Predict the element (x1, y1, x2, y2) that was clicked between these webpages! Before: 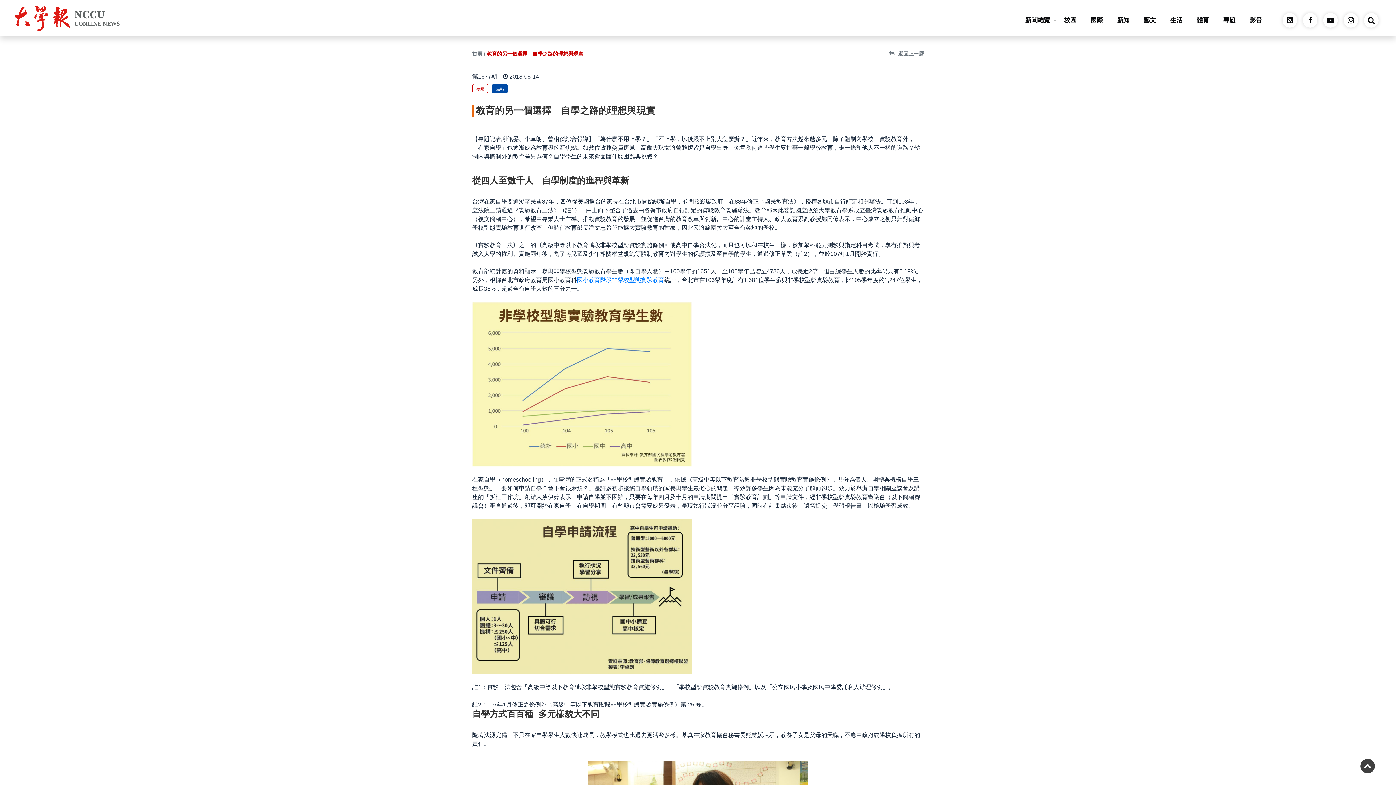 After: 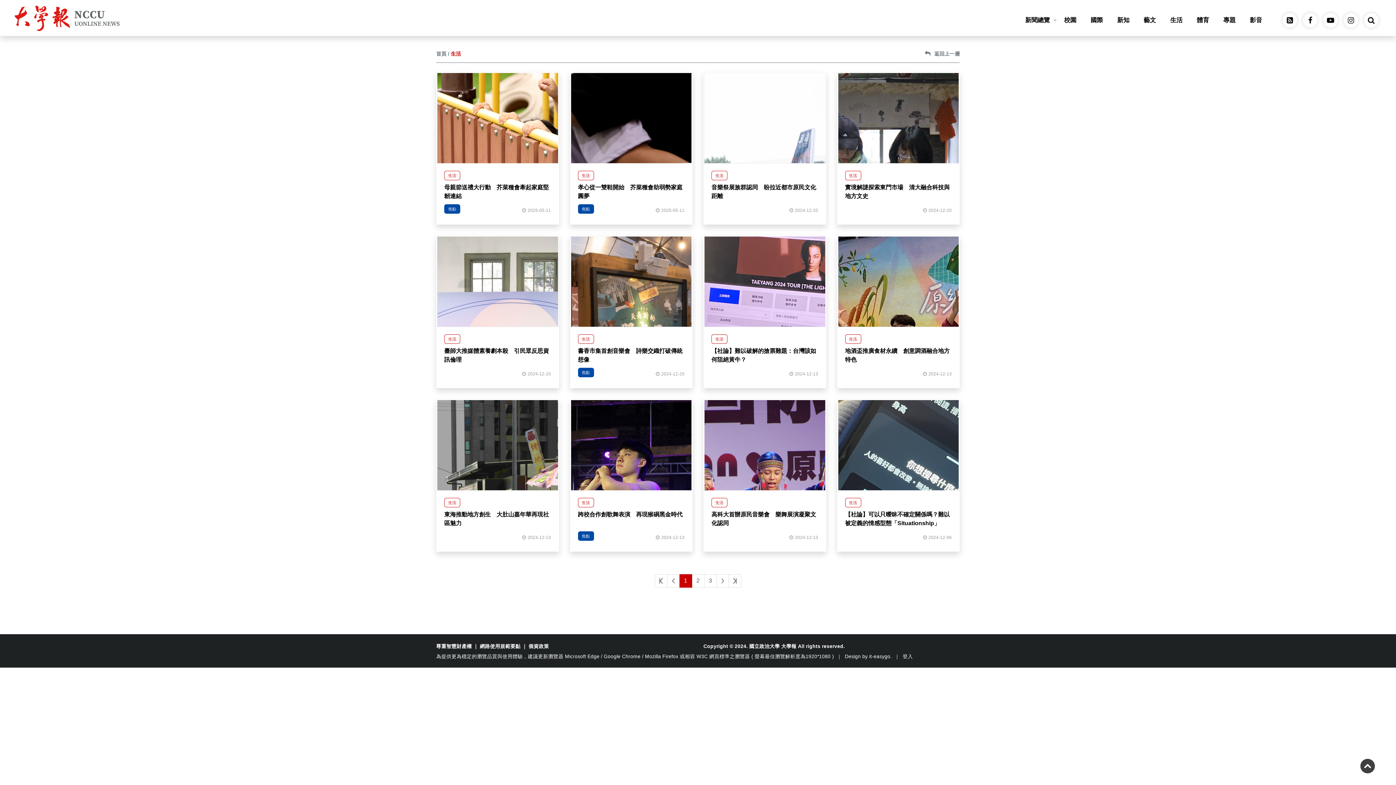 Action: bbox: (1165, 11, 1191, 28) label: 生活